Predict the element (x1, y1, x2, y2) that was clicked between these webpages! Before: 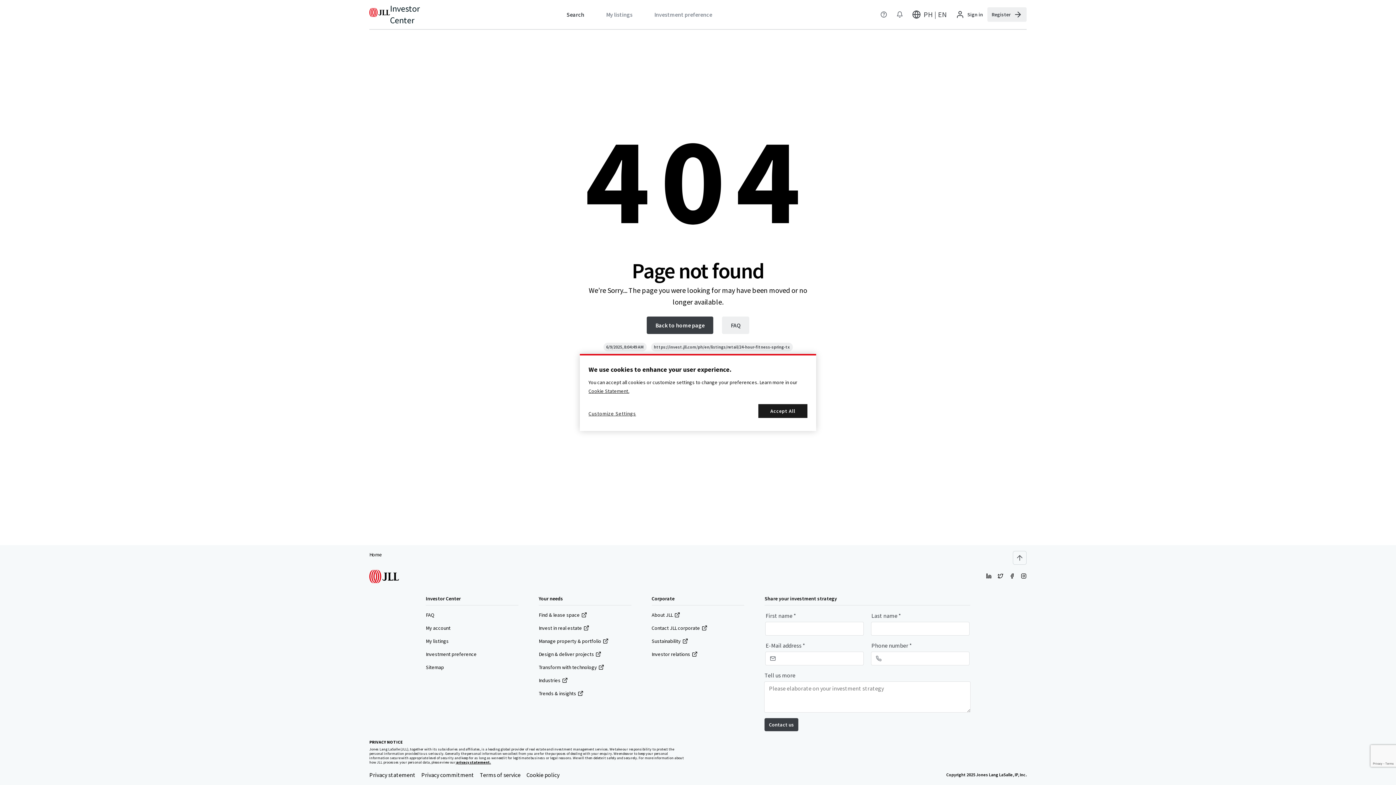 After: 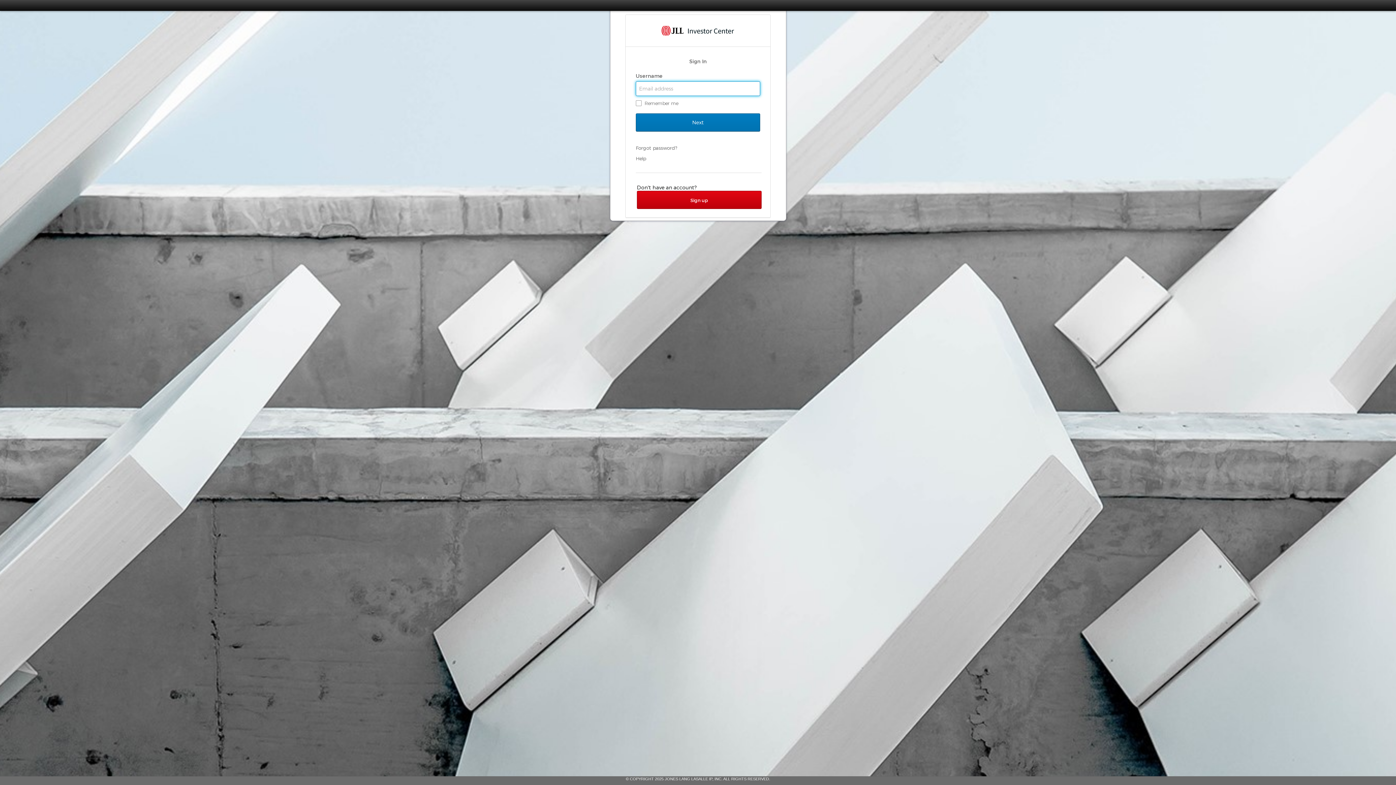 Action: label: Investment preference bbox: (425, 650, 476, 658)